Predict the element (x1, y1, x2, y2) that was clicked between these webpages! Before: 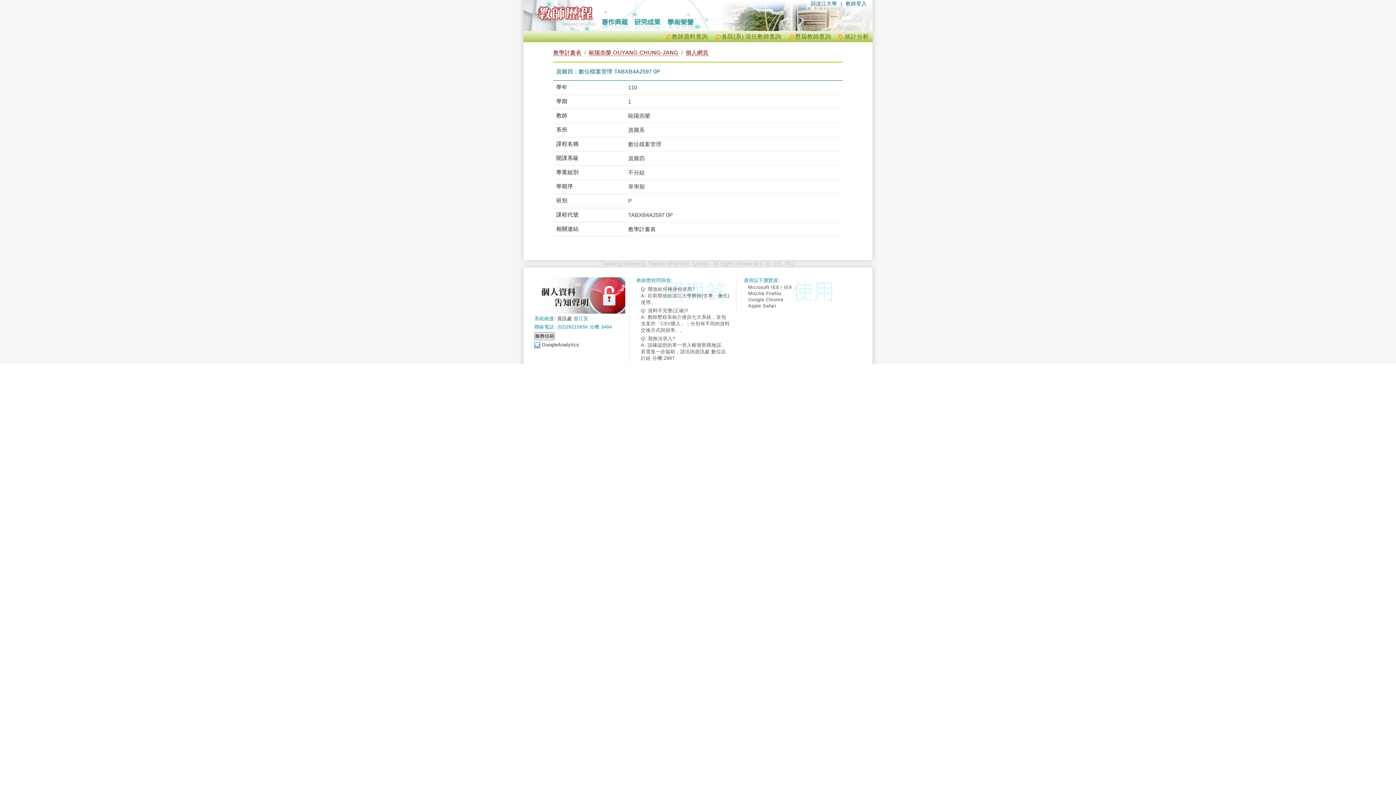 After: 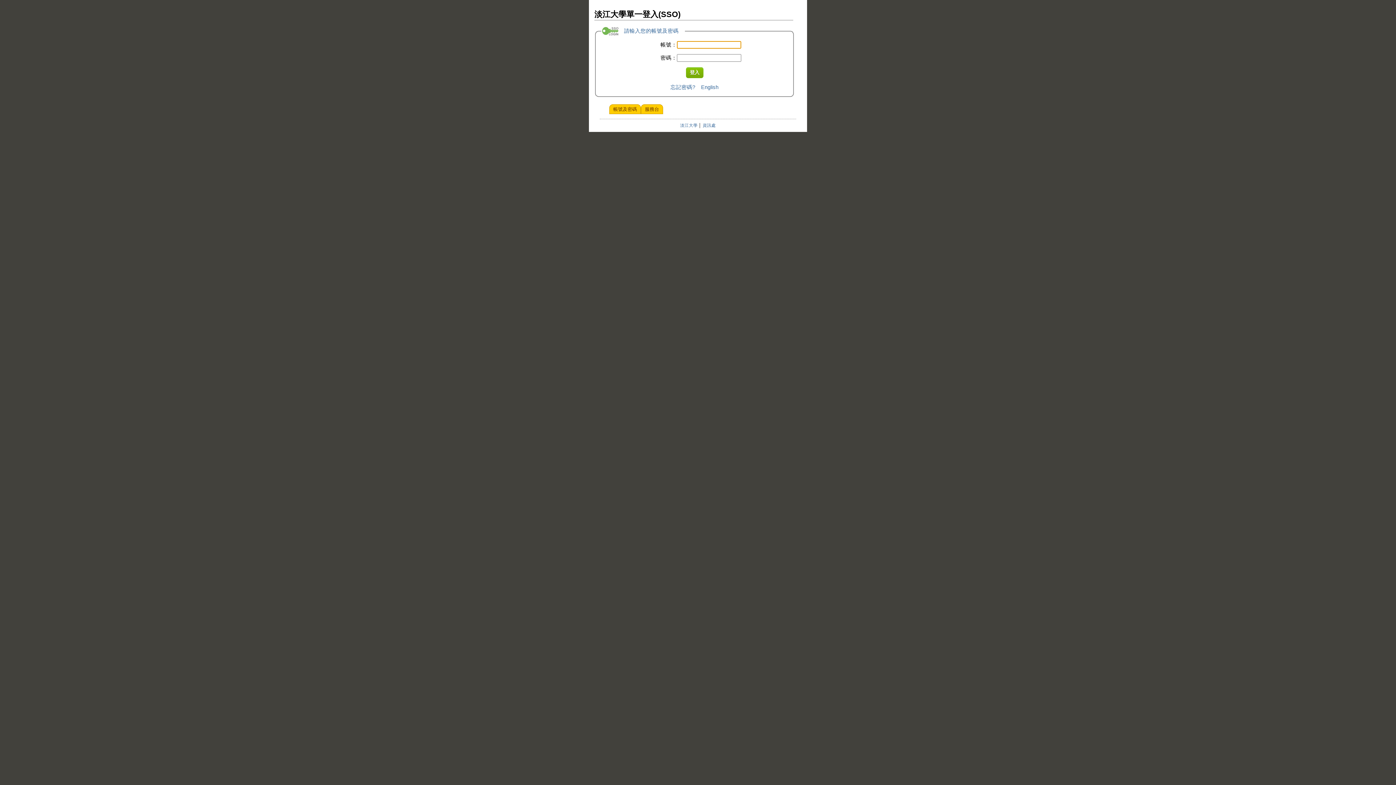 Action: bbox: (845, 0, 866, 6) label: 教師登入